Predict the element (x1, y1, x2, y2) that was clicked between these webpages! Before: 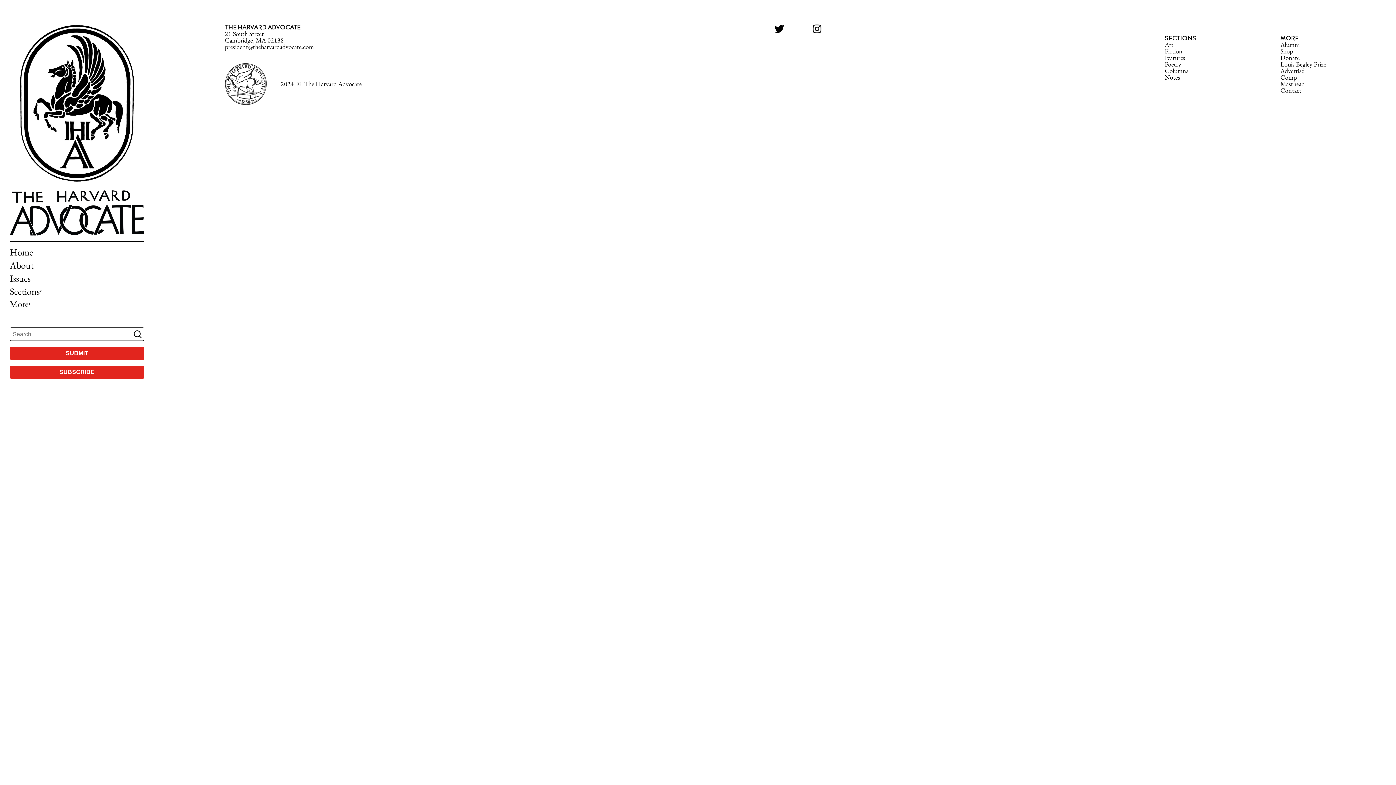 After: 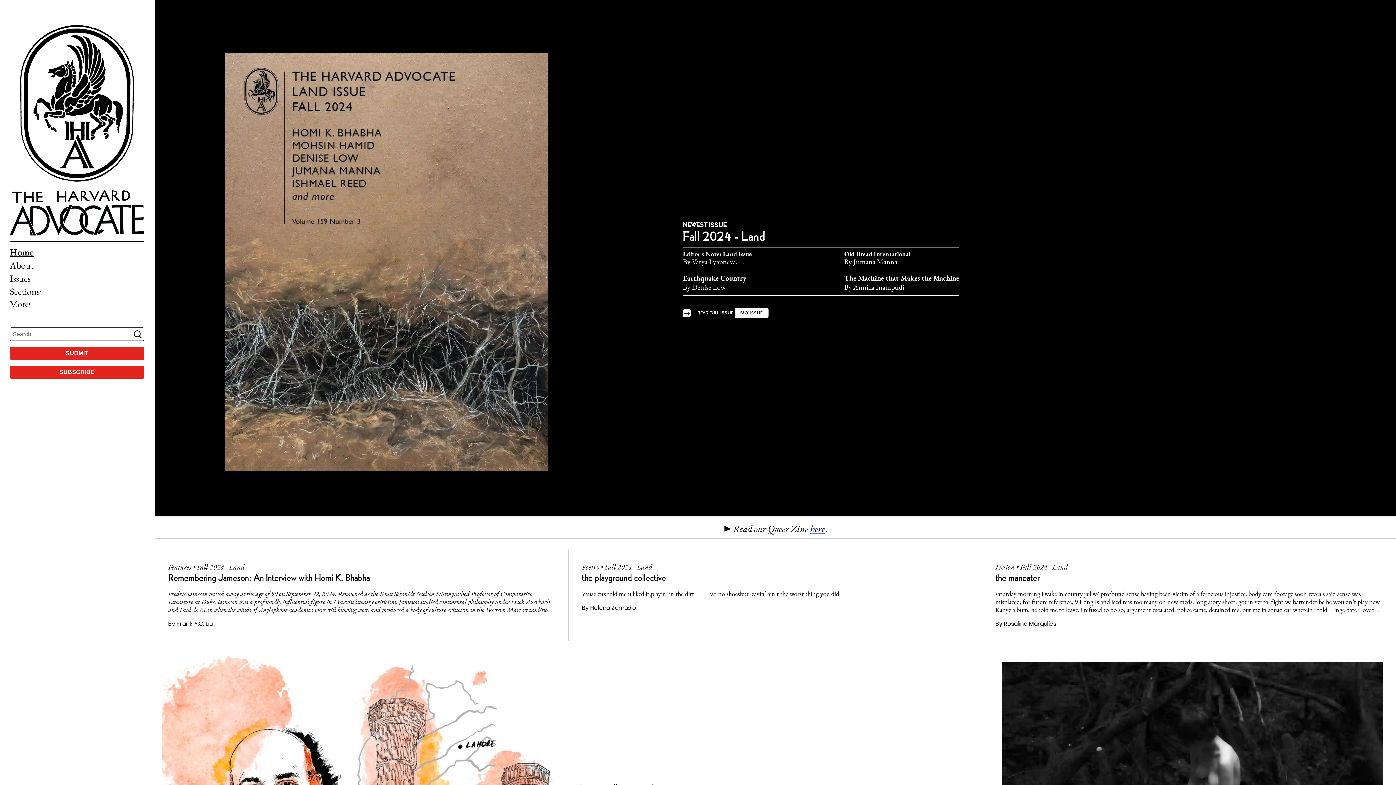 Action: bbox: (224, 63, 361, 105) label: 2024  
©
  The Harvard Advocate